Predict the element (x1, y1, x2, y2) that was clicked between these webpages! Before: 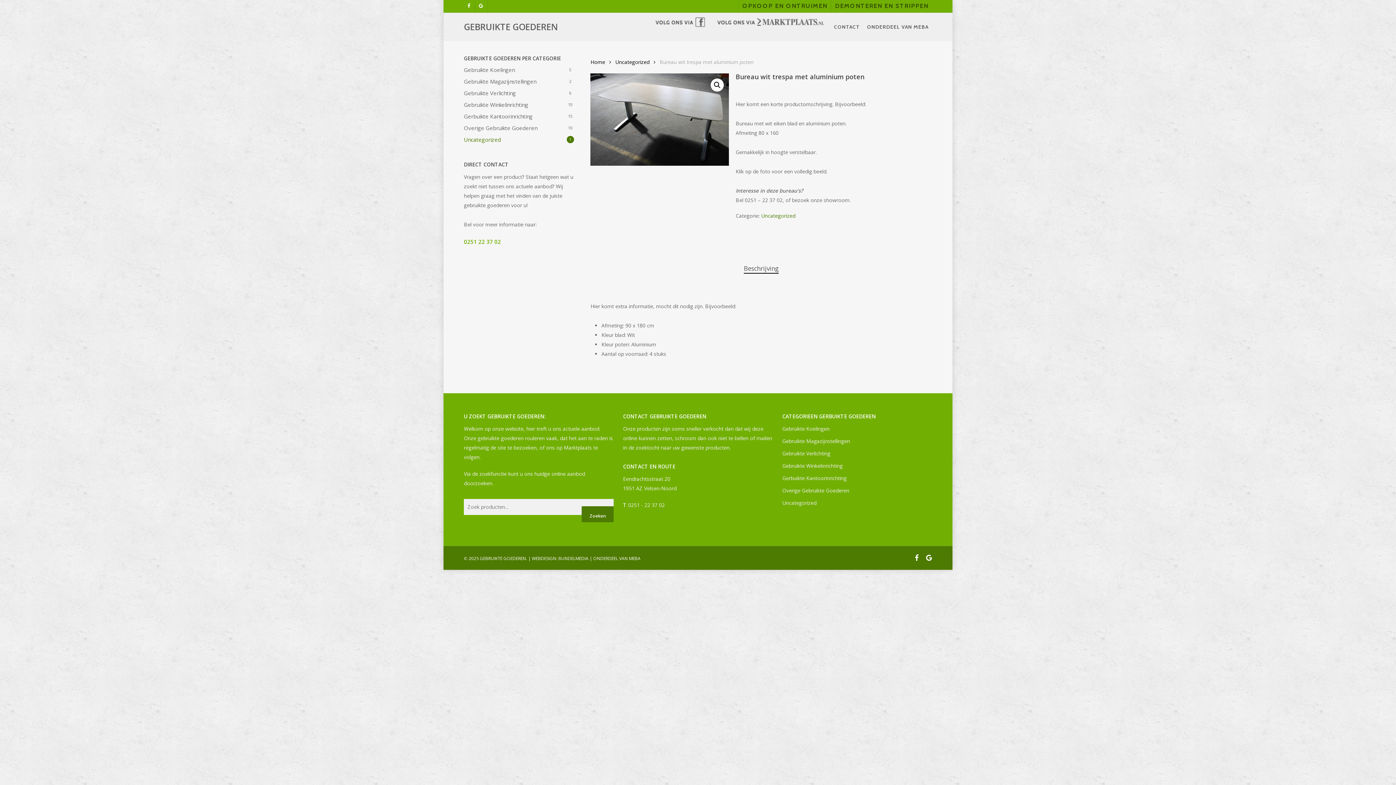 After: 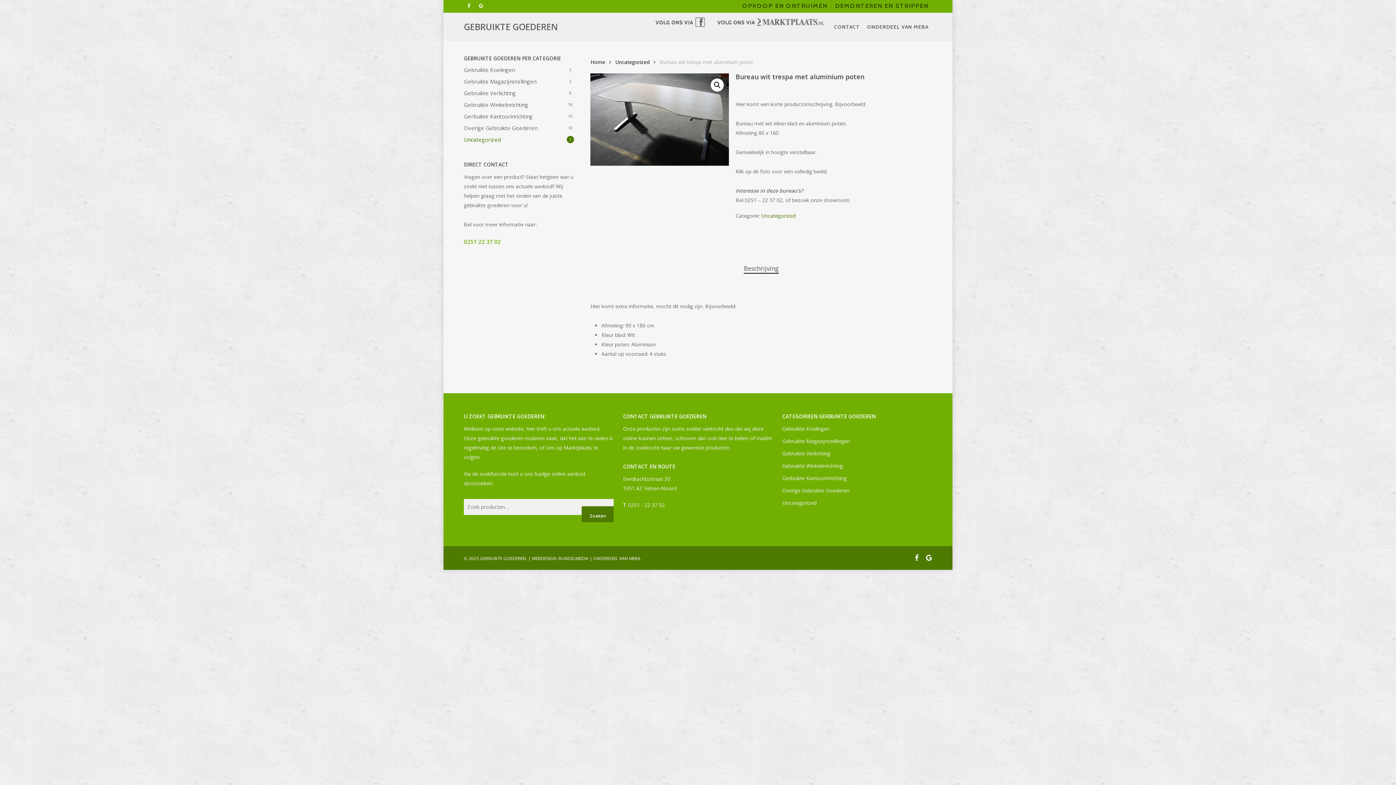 Action: bbox: (914, 553, 918, 562) label: facebook